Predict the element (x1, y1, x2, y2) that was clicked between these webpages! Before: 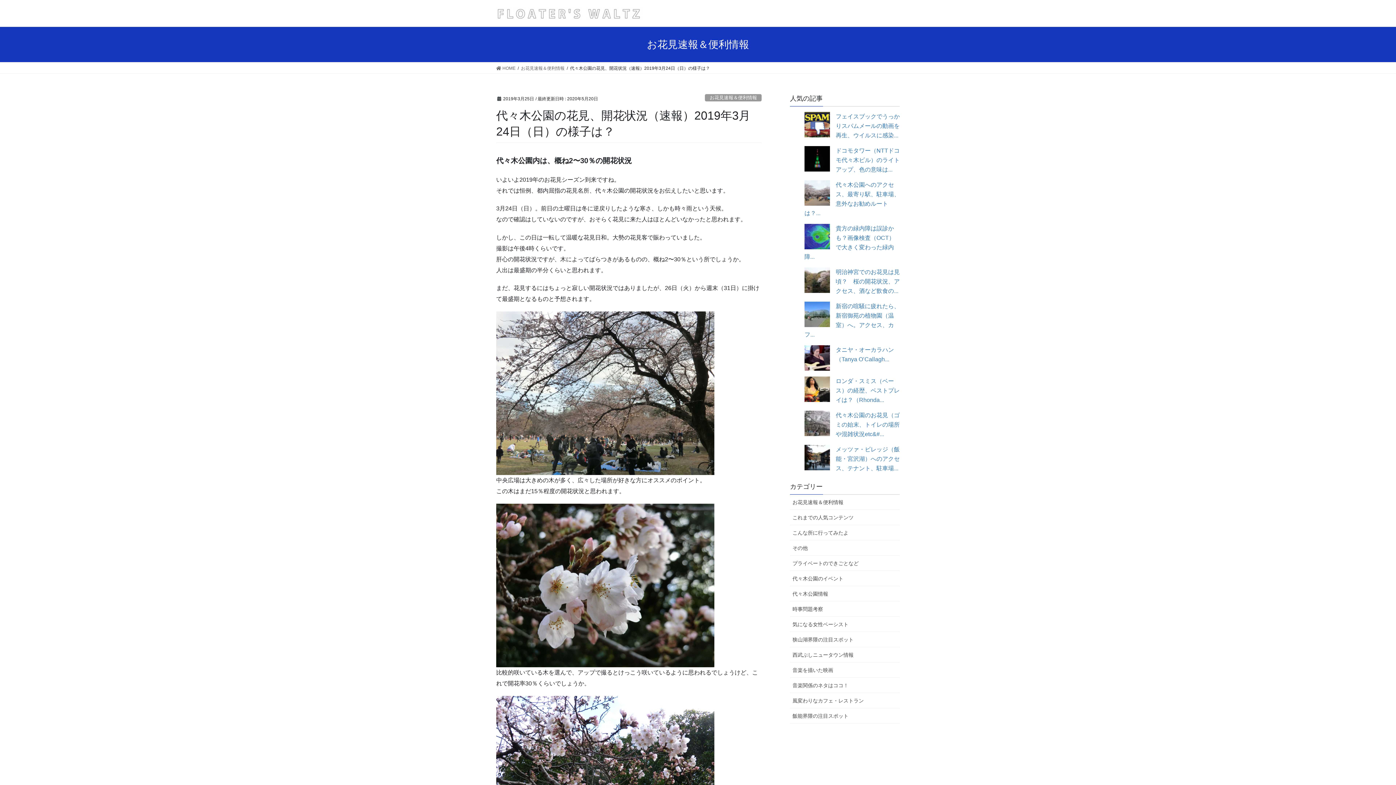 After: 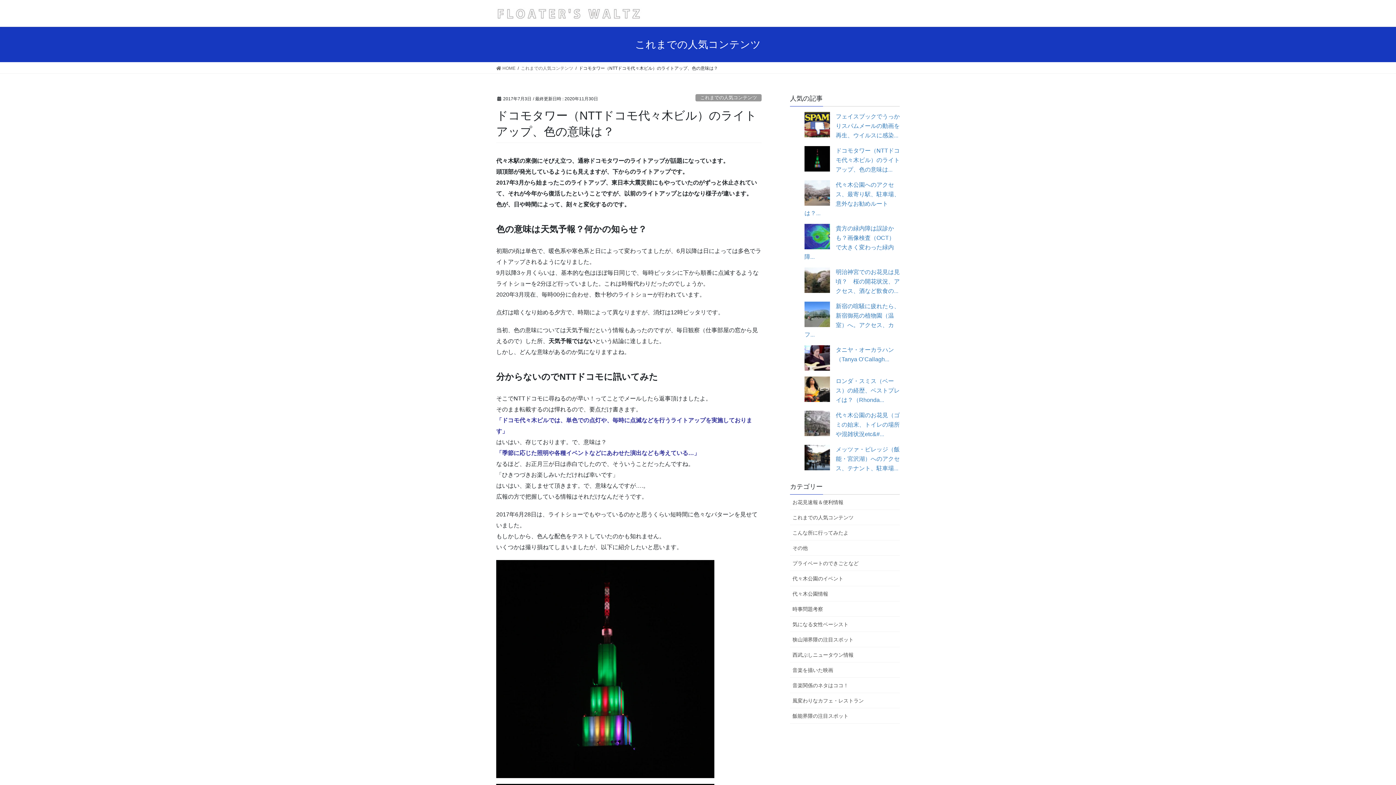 Action: label: ドコモタワー（NTTドコモ代々木ビル）のライトアップ、色の意味は... bbox: (836, 147, 900, 172)